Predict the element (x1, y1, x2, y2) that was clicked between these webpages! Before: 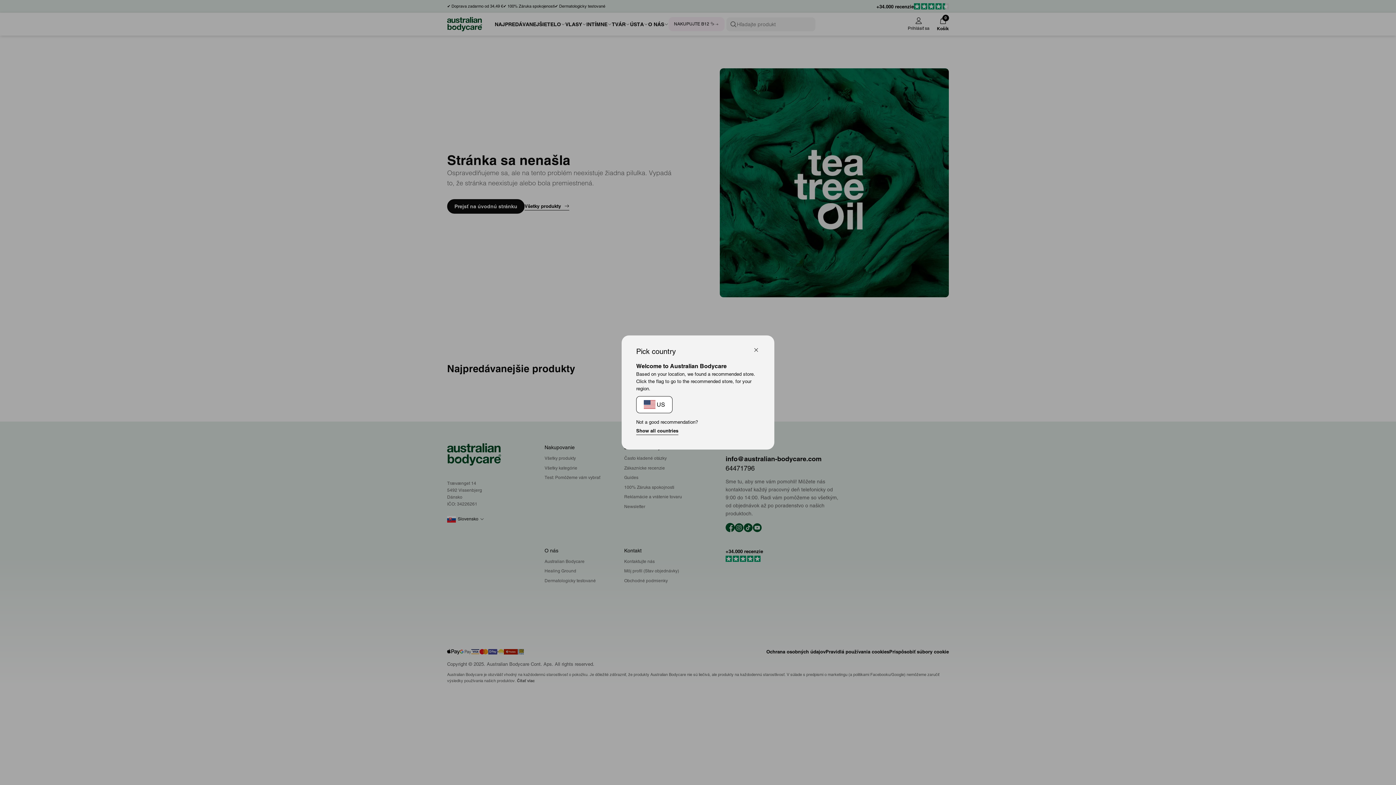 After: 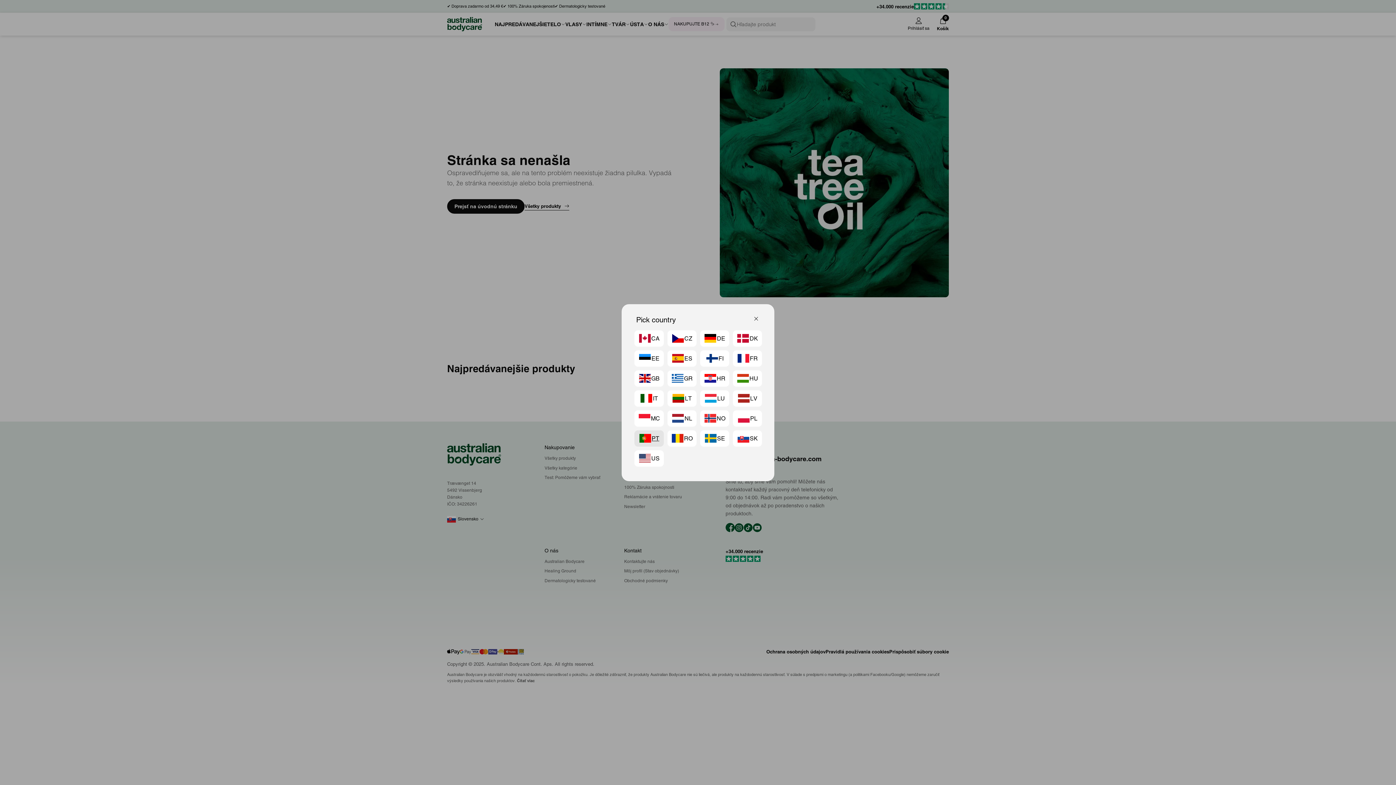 Action: bbox: (636, 427, 678, 435) label: Show all countries